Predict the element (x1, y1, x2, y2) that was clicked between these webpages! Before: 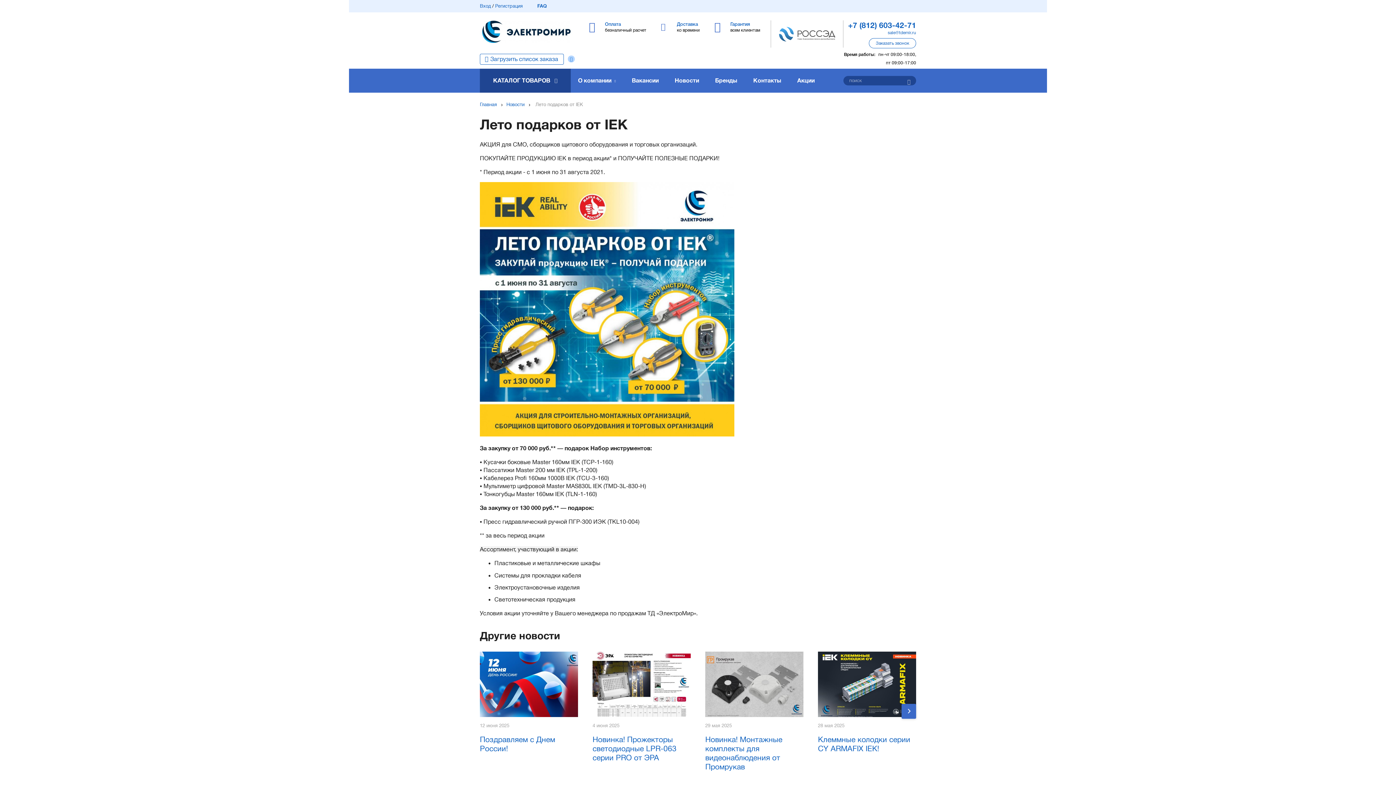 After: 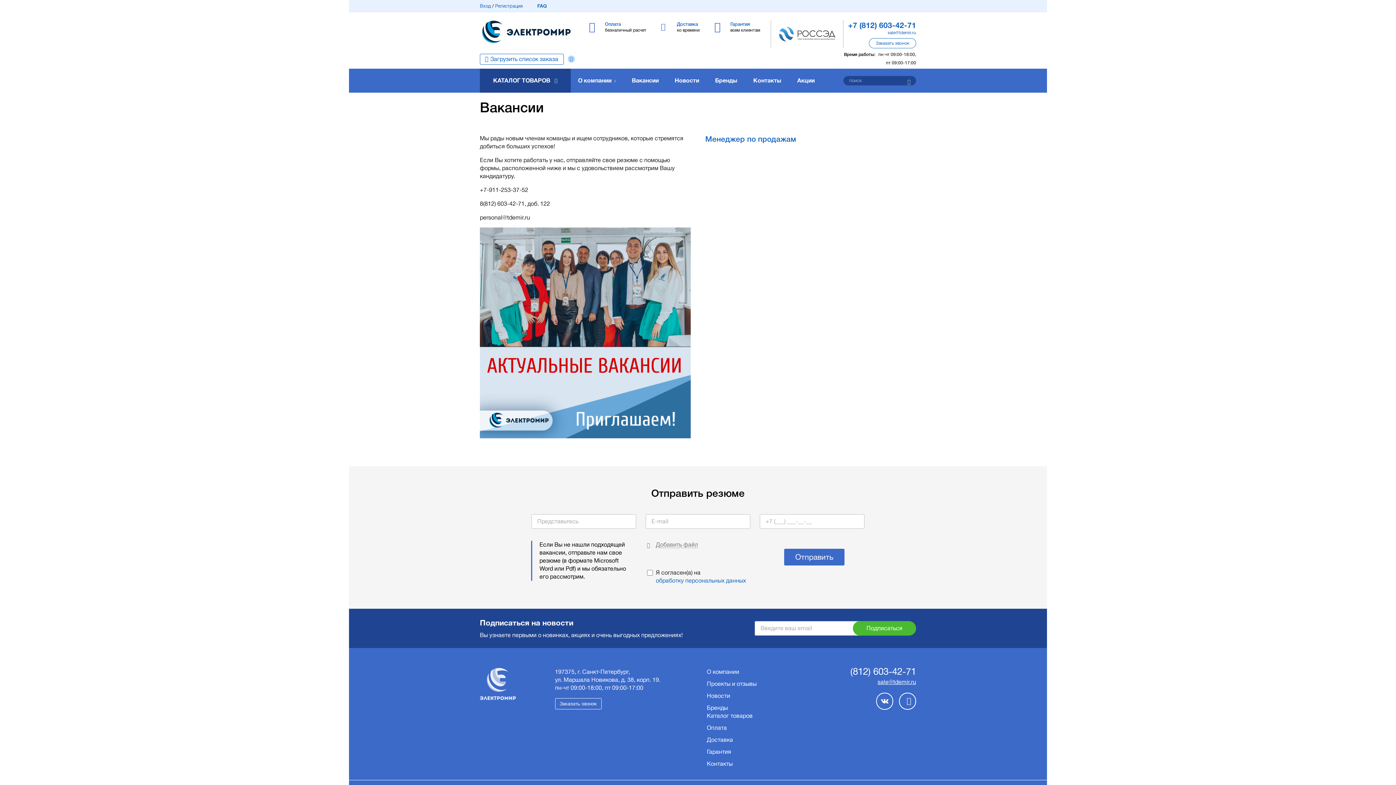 Action: label: Вакансии bbox: (624, 68, 666, 92)